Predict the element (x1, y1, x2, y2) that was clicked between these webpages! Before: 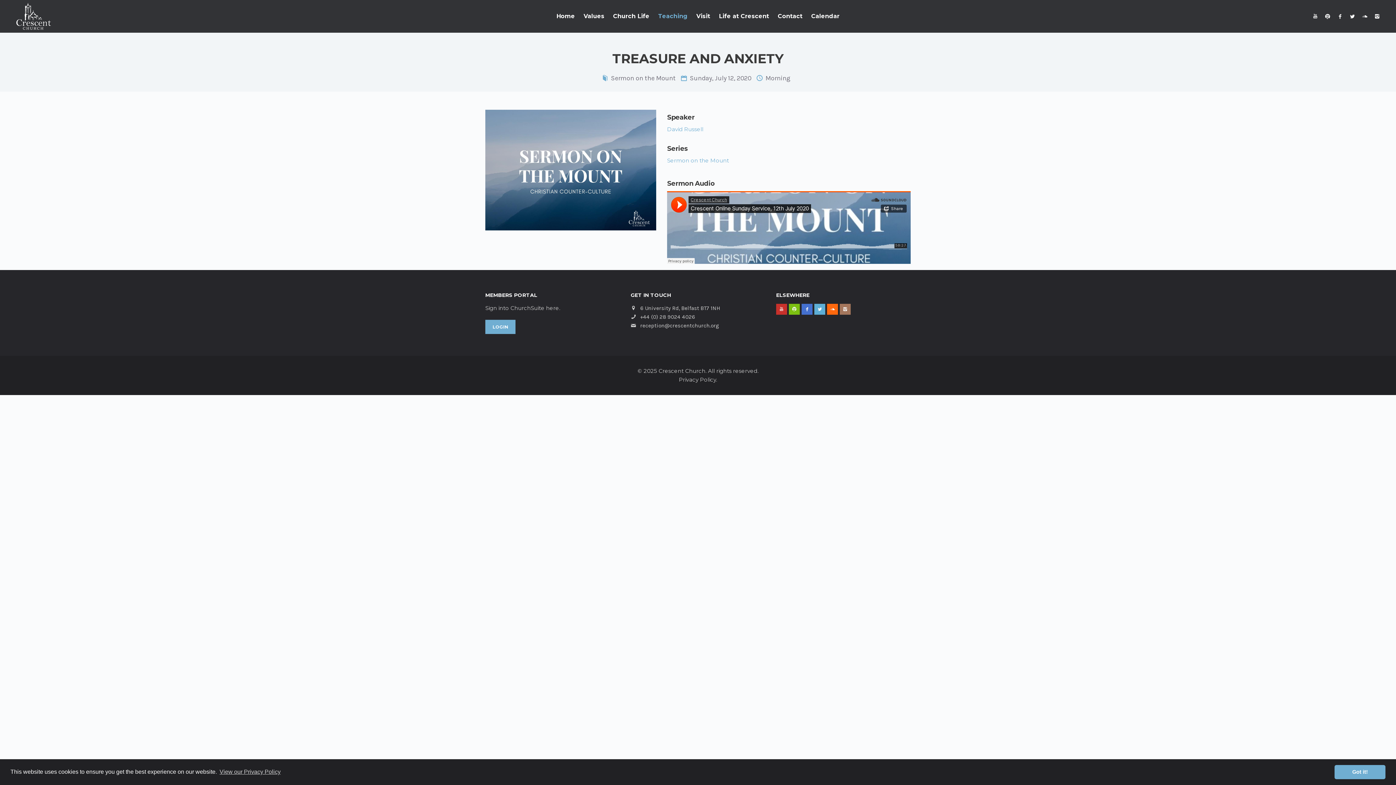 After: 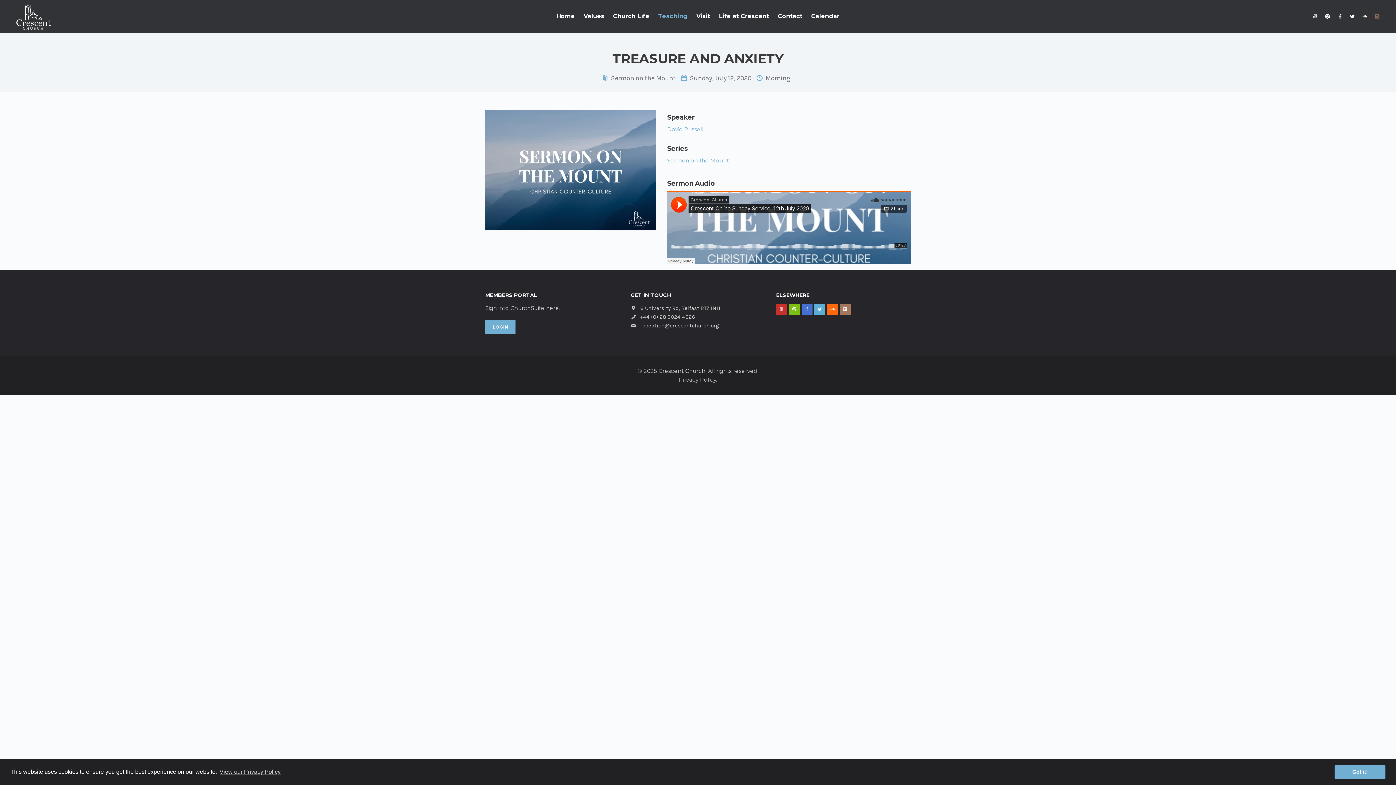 Action: bbox: (1374, 13, 1380, 18)